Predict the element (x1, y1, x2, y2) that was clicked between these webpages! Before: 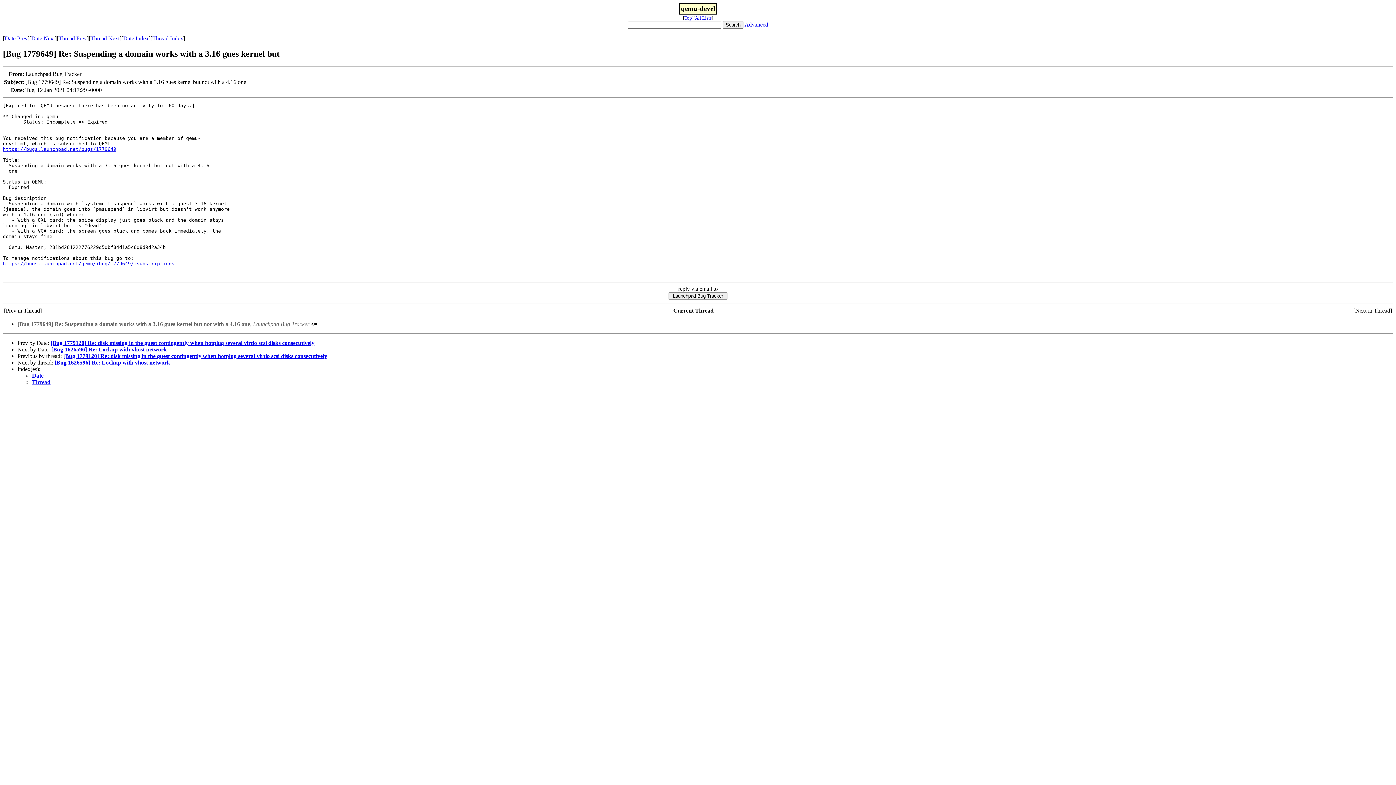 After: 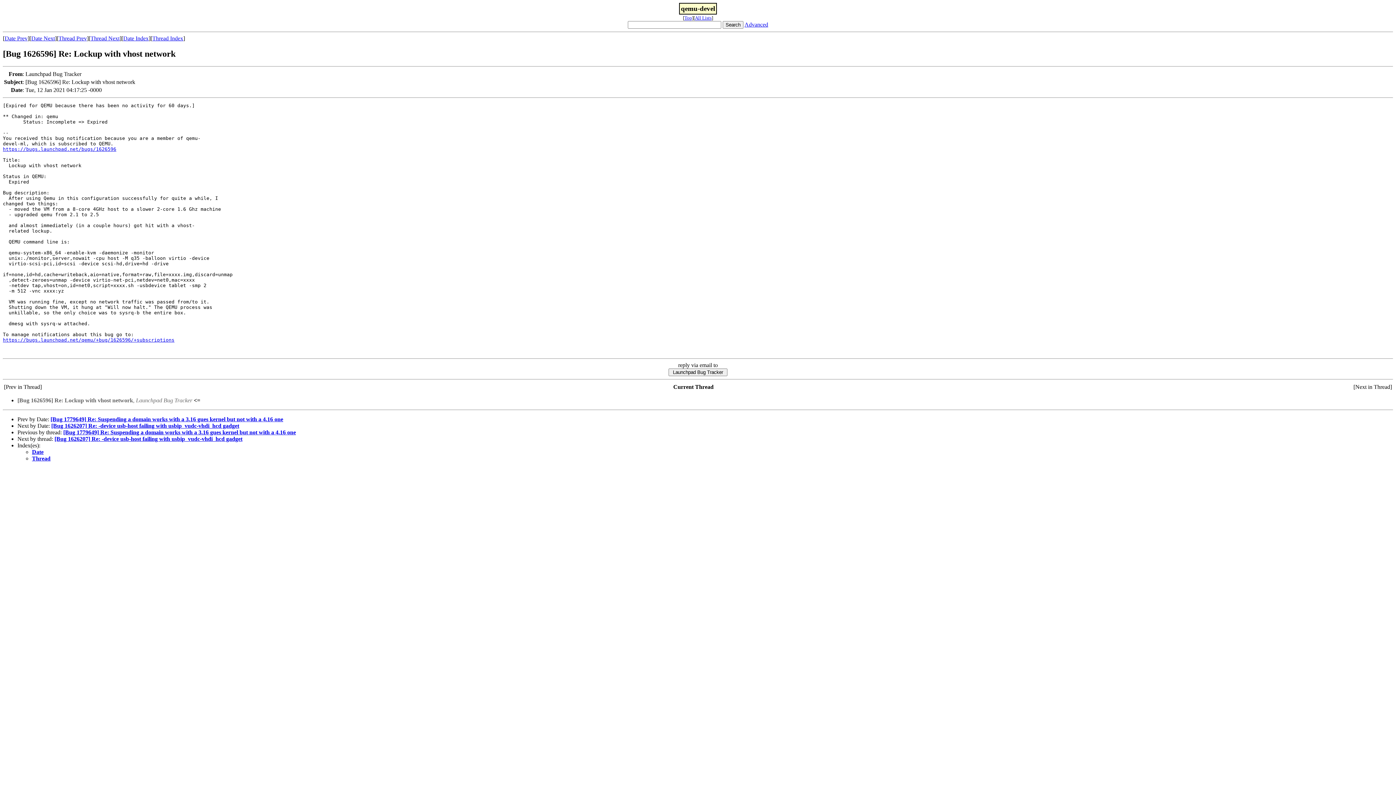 Action: bbox: (90, 35, 119, 41) label: Thread Next